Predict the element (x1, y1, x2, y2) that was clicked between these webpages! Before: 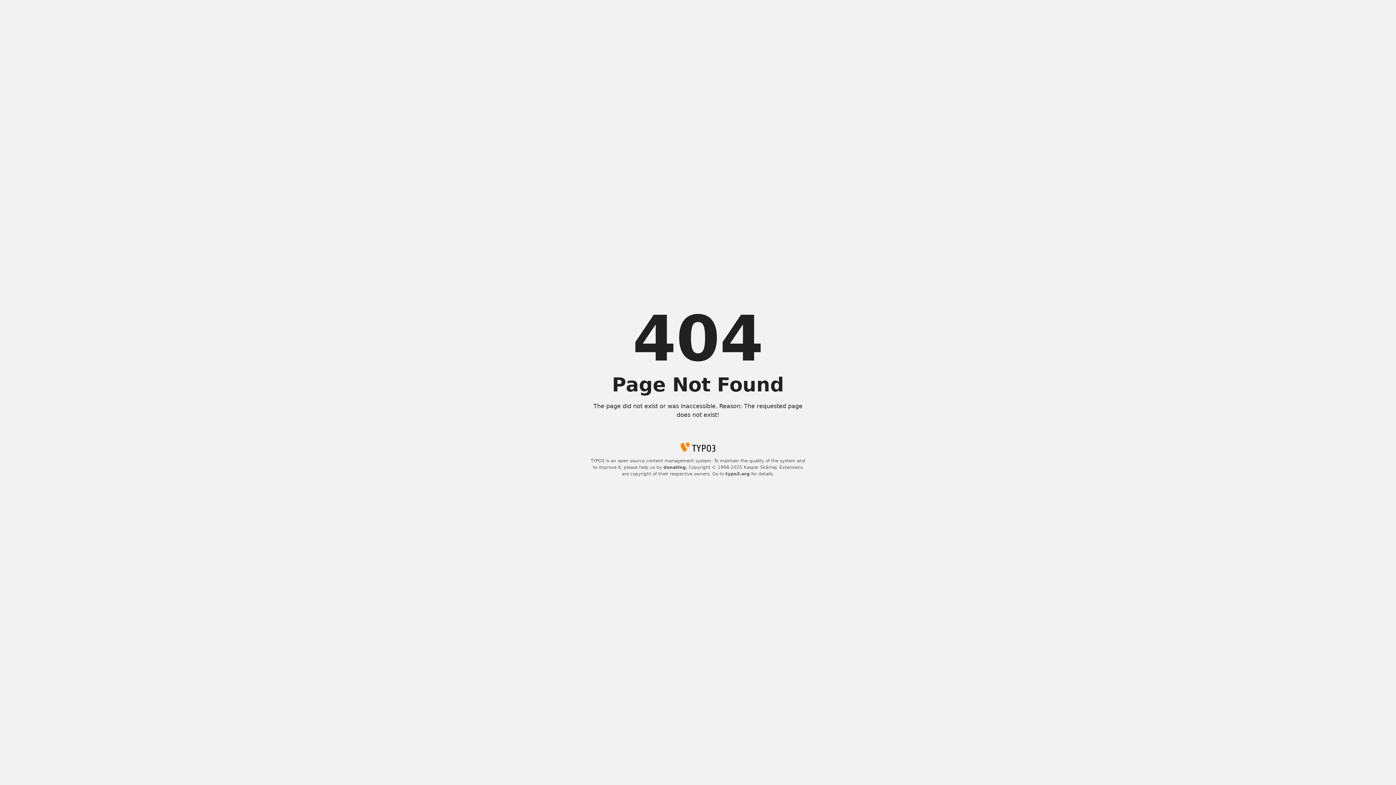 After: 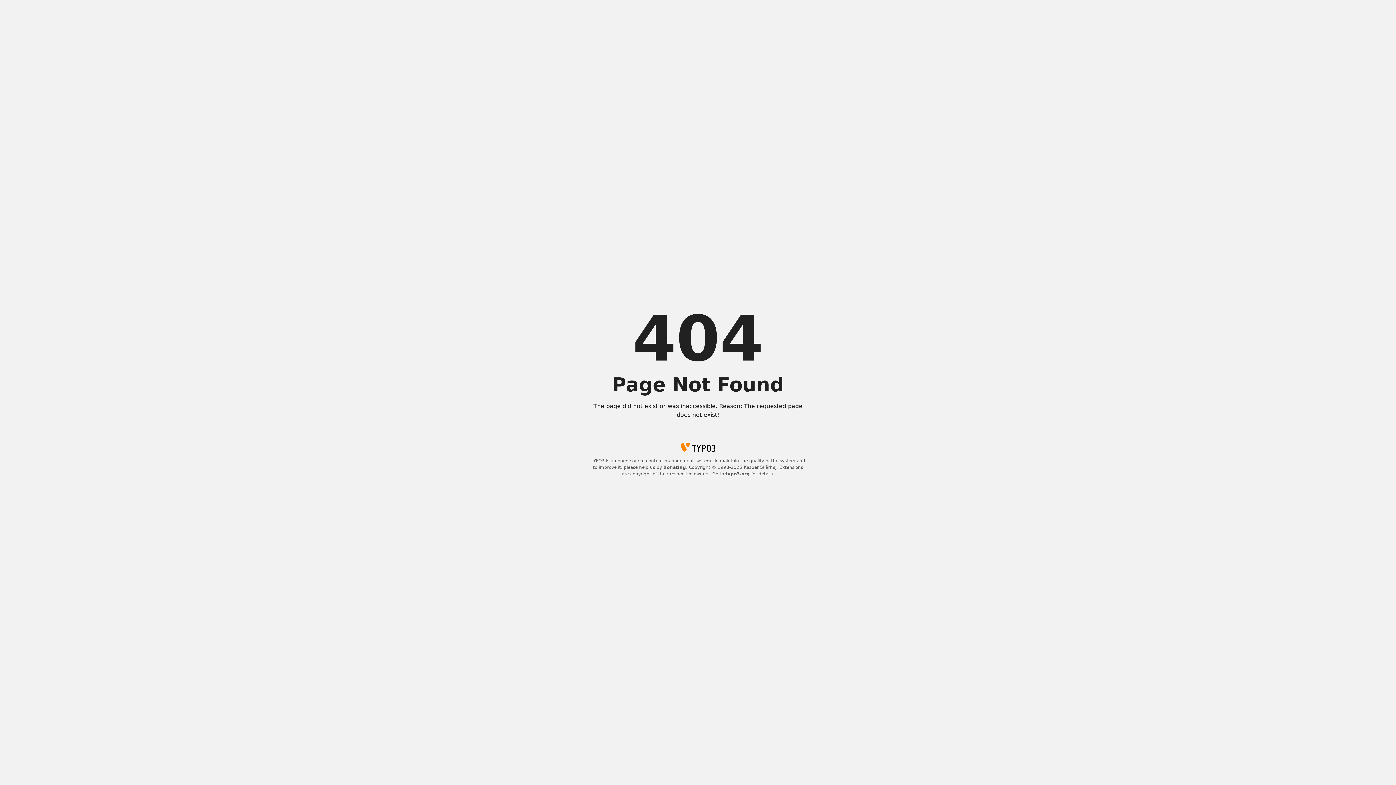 Action: label: typo3.org bbox: (725, 471, 750, 476)